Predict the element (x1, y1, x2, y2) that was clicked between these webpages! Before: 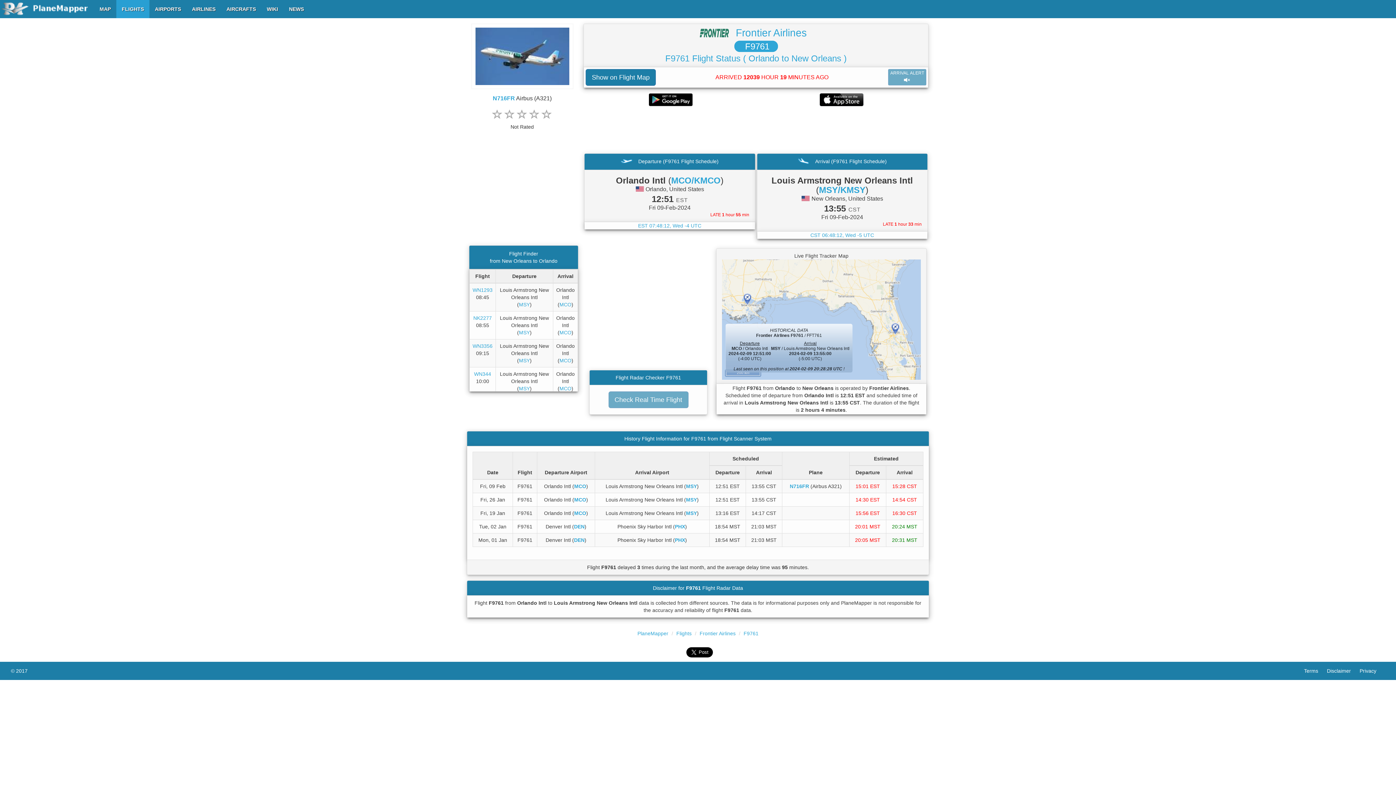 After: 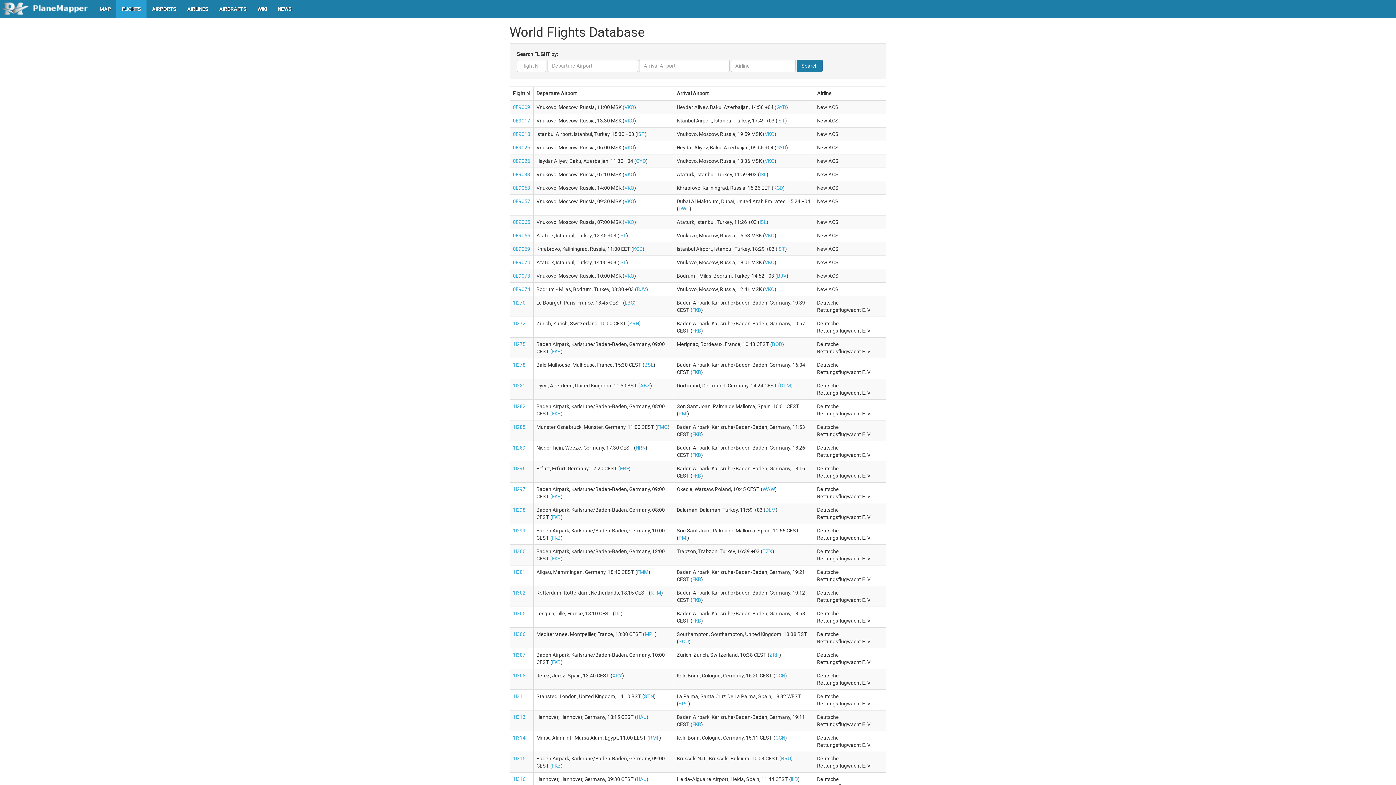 Action: label: FLIGHTS bbox: (116, 0, 149, 18)